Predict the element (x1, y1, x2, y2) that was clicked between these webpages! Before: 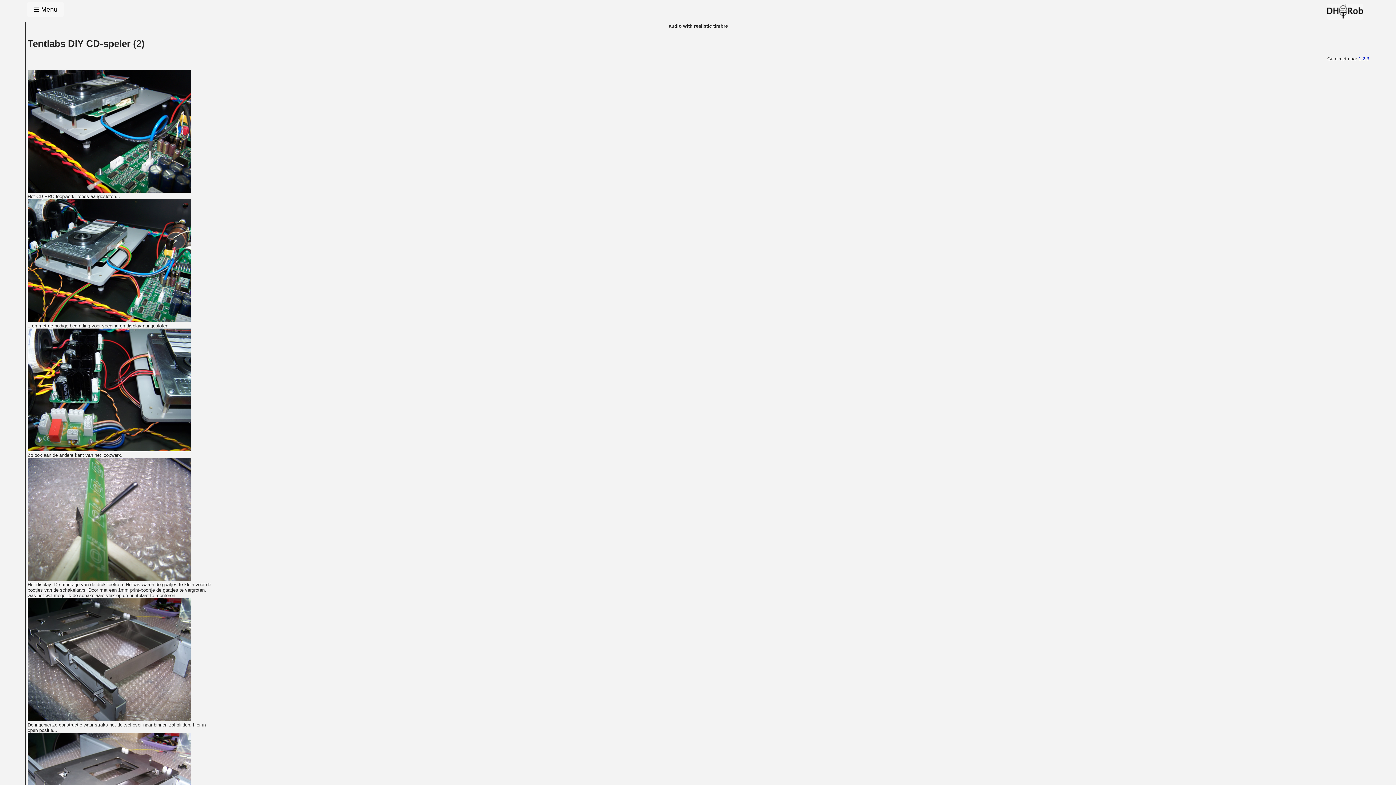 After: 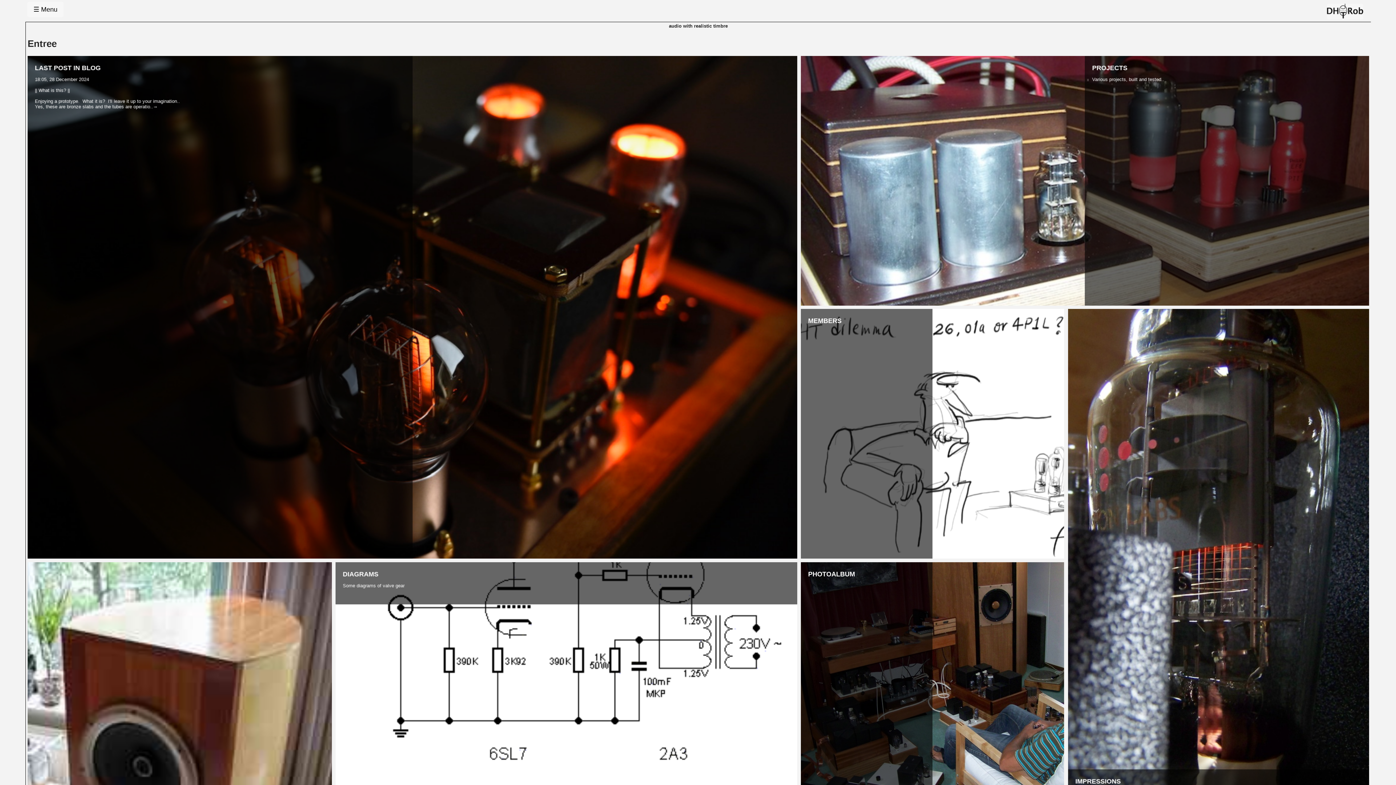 Action: bbox: (1327, 14, 1363, 19)